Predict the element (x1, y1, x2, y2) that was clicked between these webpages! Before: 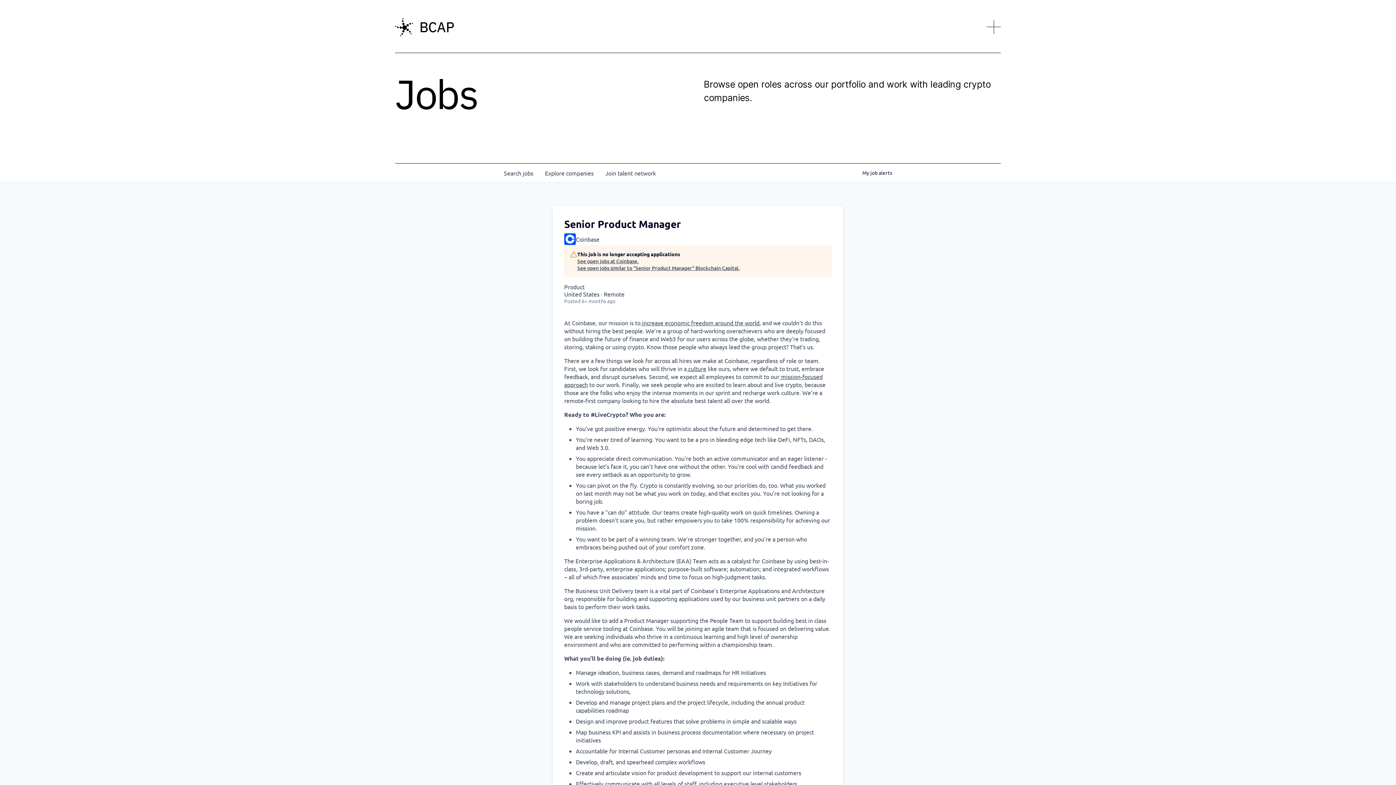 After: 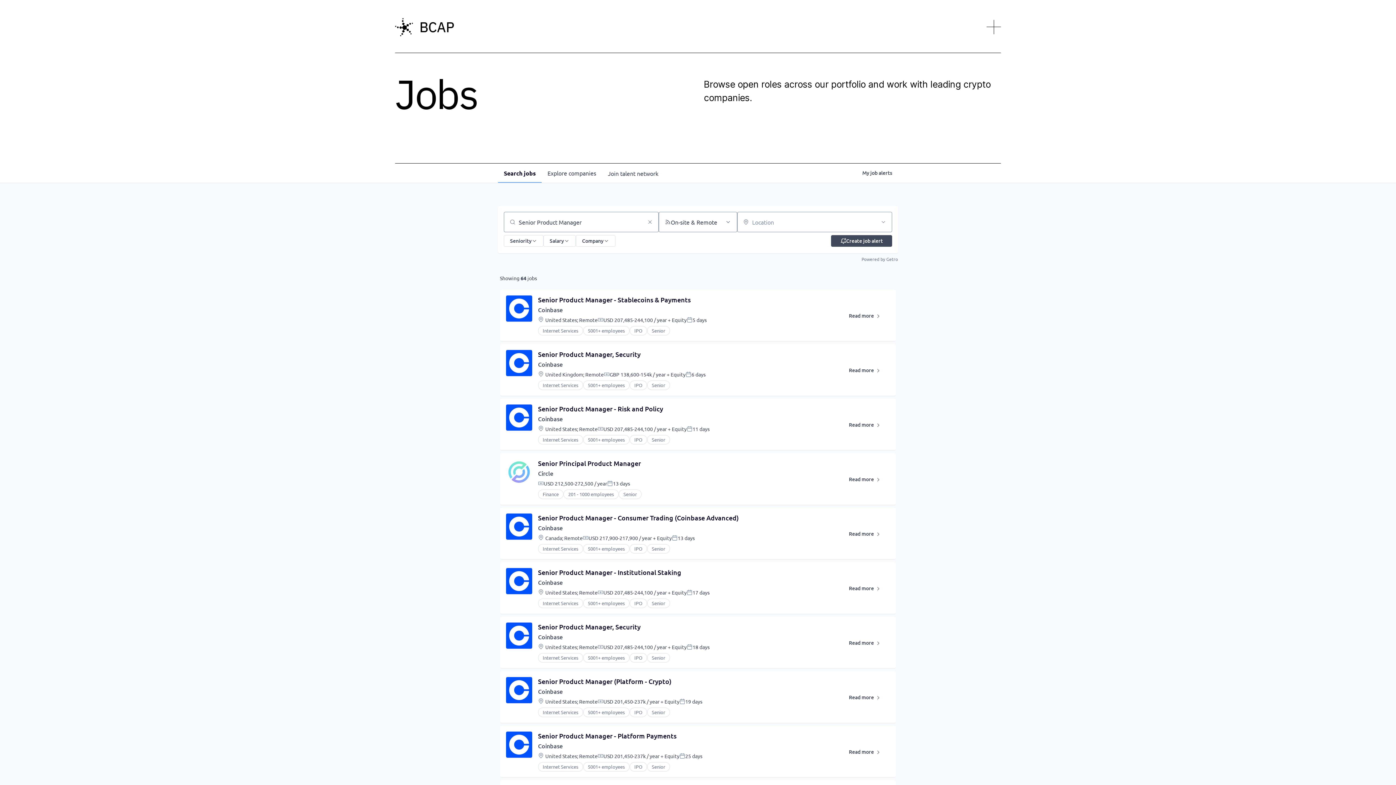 Action: label: See open jobs similar to "Senior Product Manager" Blockchain Capital. bbox: (577, 264, 740, 271)